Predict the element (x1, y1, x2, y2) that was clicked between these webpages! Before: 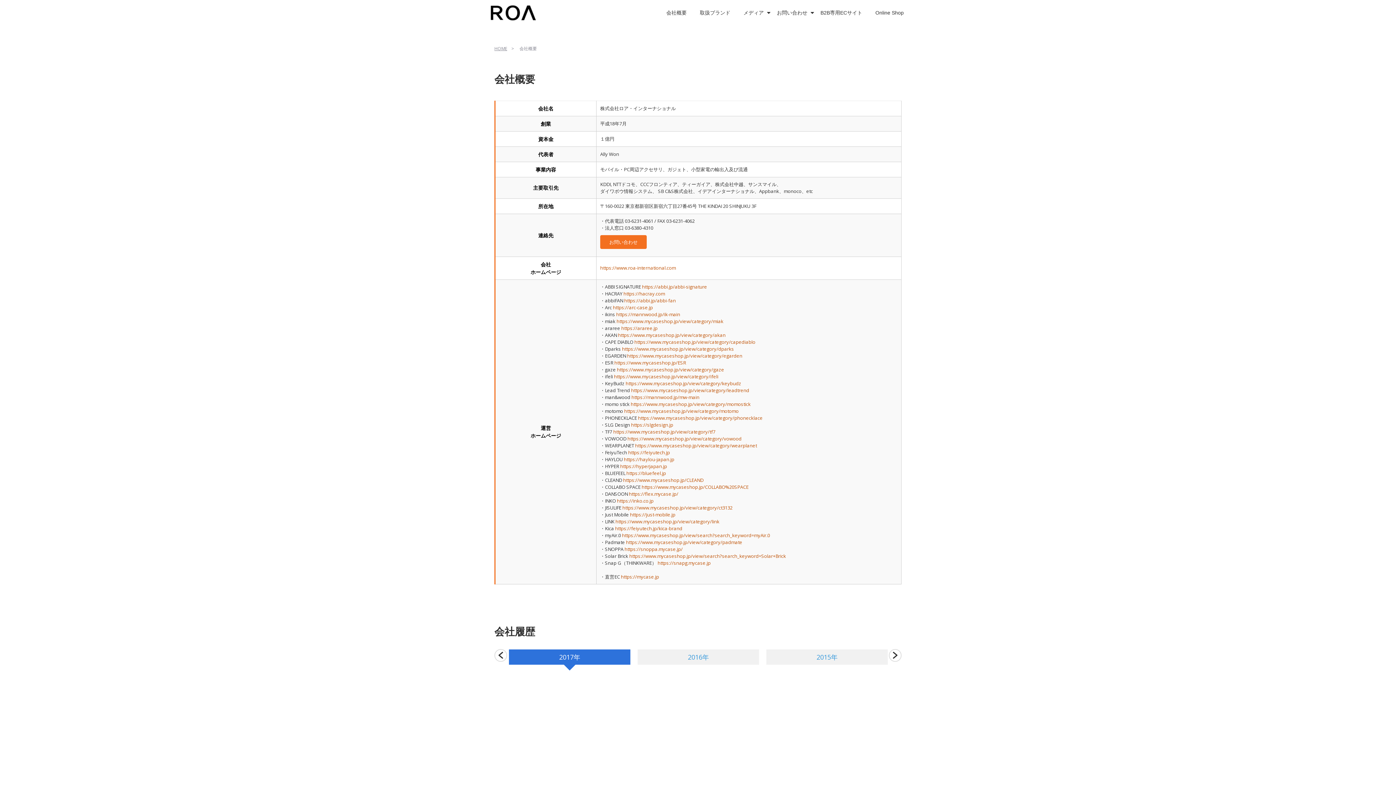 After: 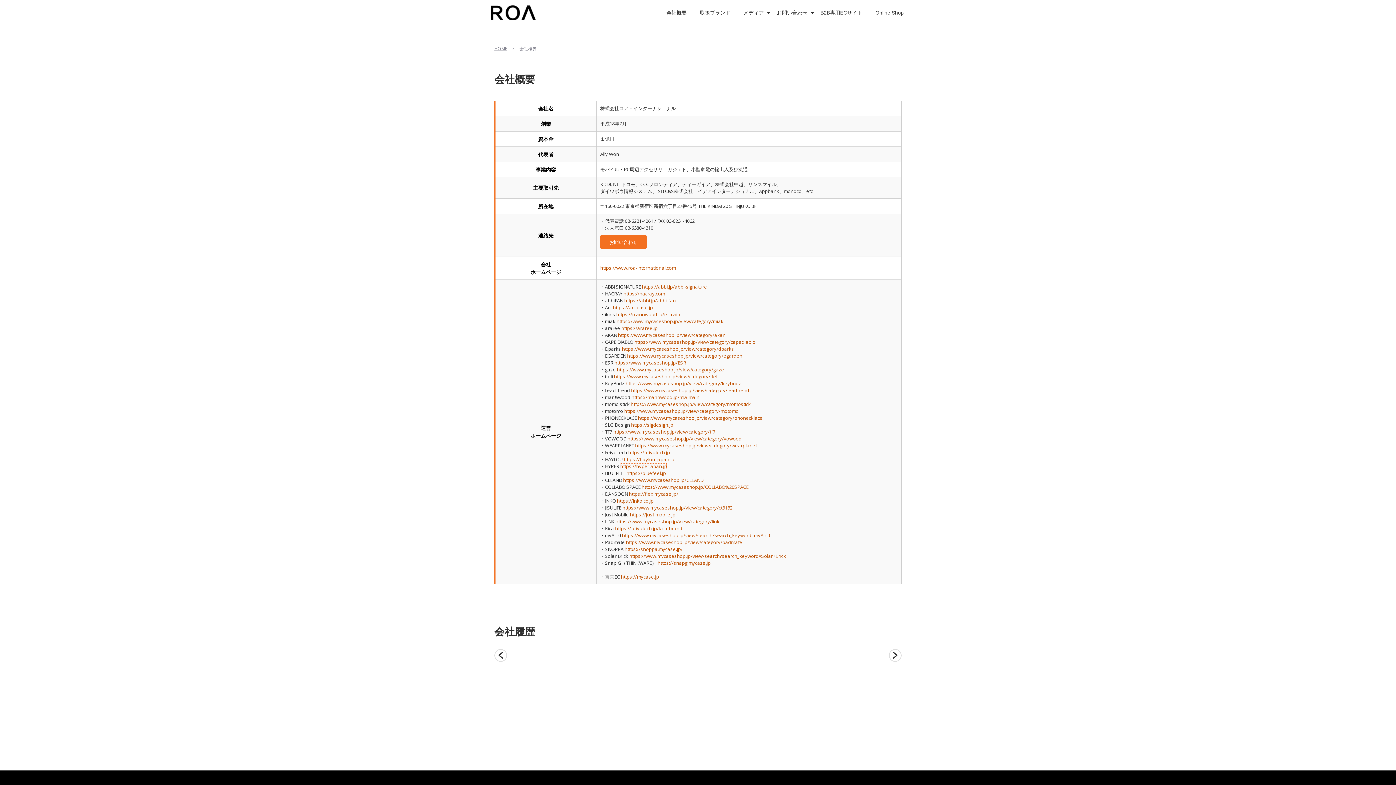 Action: bbox: (620, 463, 667, 469) label: https://hyperjapan.jp